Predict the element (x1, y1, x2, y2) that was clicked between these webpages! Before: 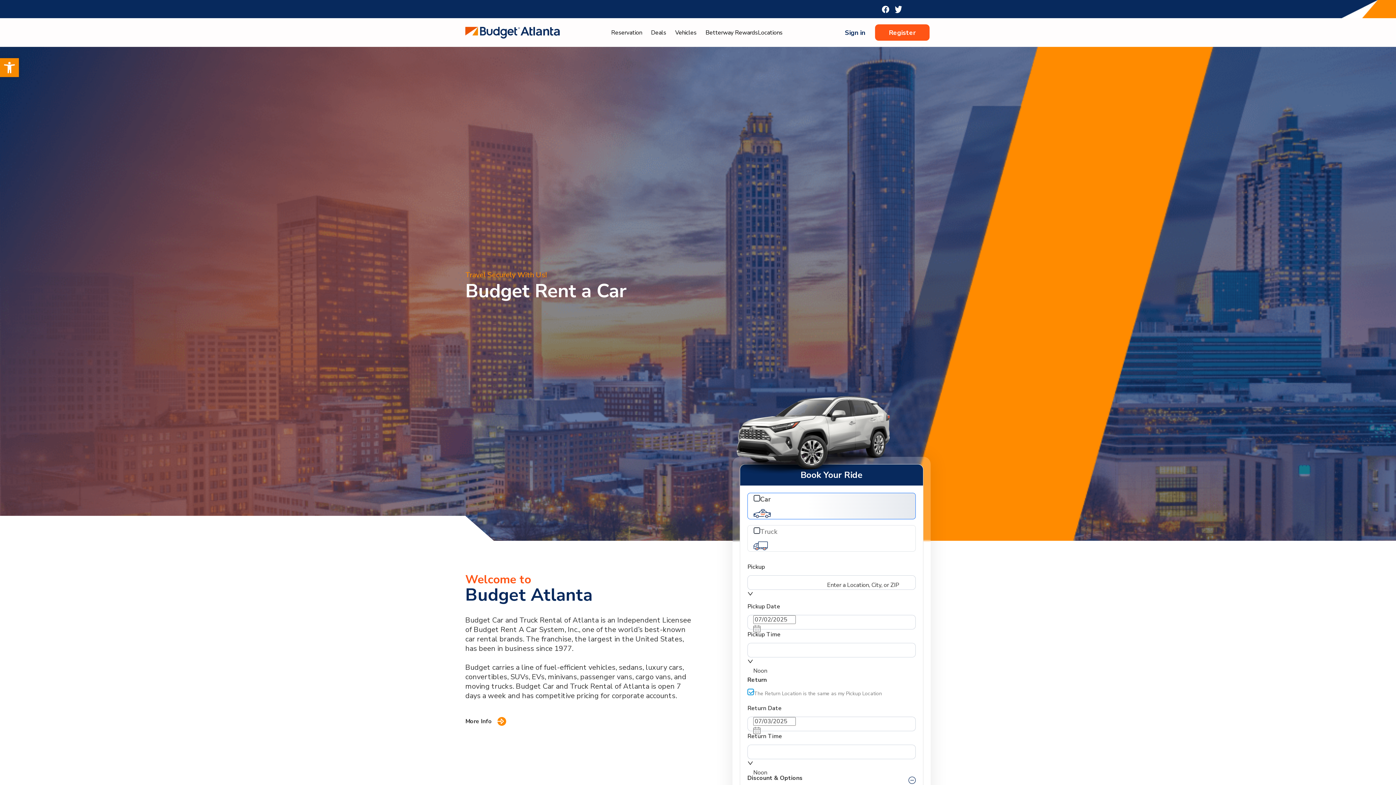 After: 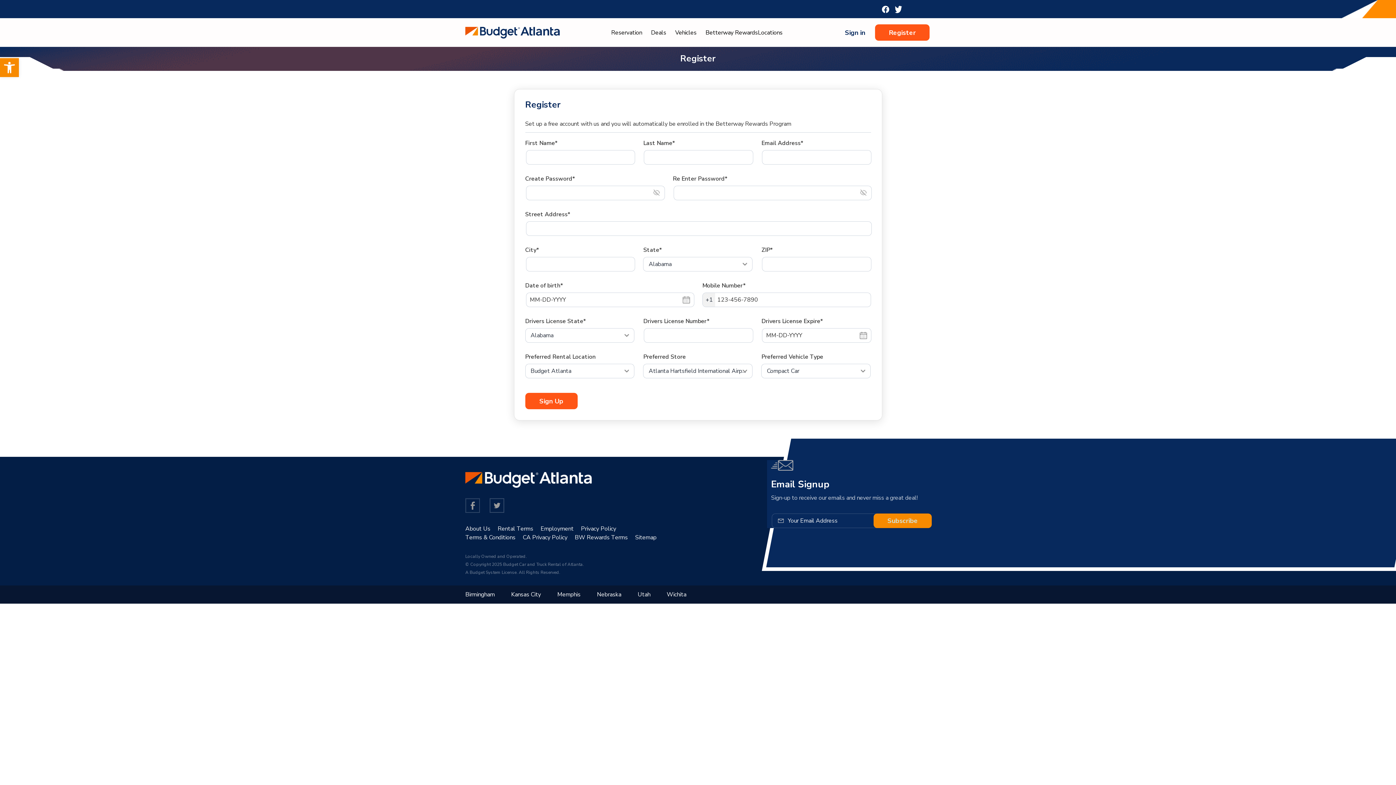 Action: label: Register bbox: (875, 24, 929, 40)